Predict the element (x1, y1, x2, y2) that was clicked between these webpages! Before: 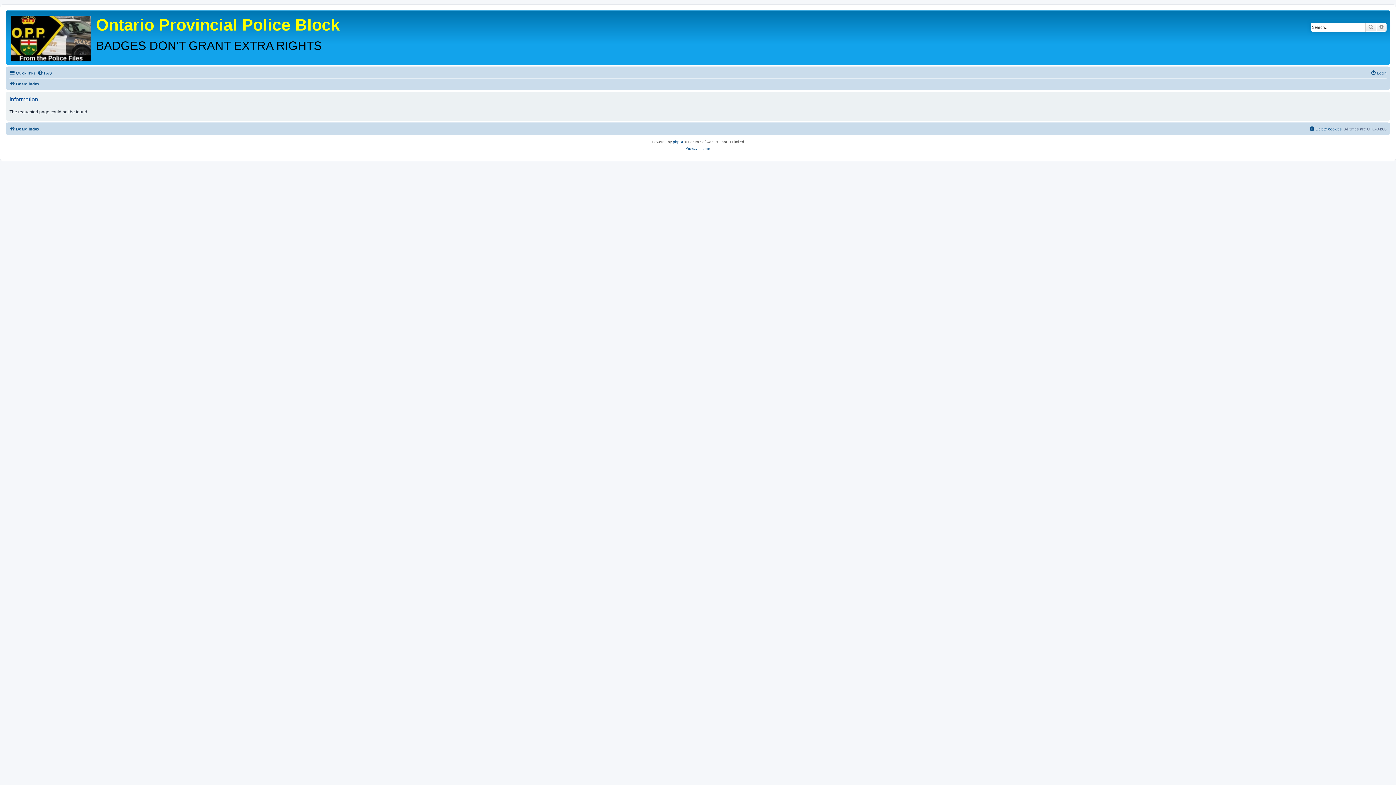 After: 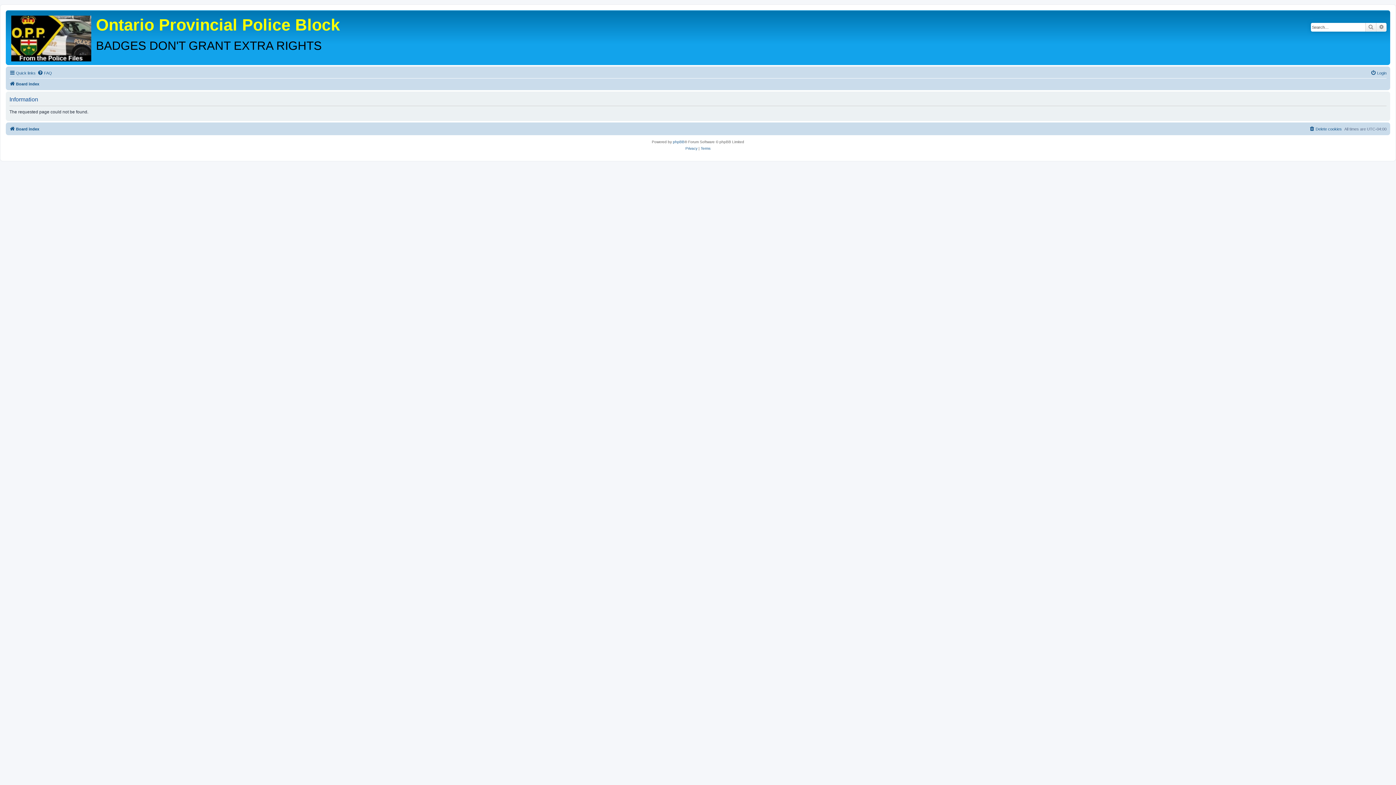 Action: label: Search bbox: (1365, 22, 1376, 31)